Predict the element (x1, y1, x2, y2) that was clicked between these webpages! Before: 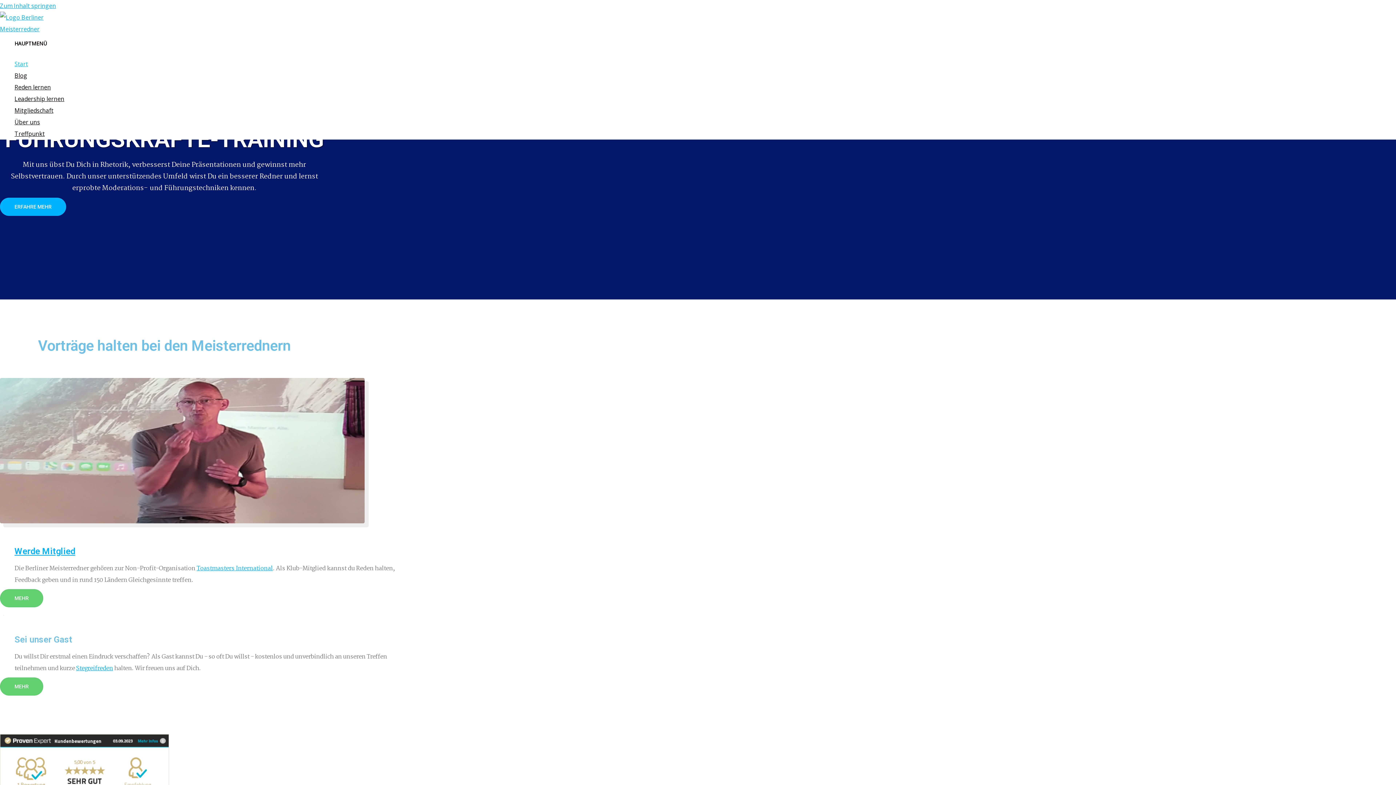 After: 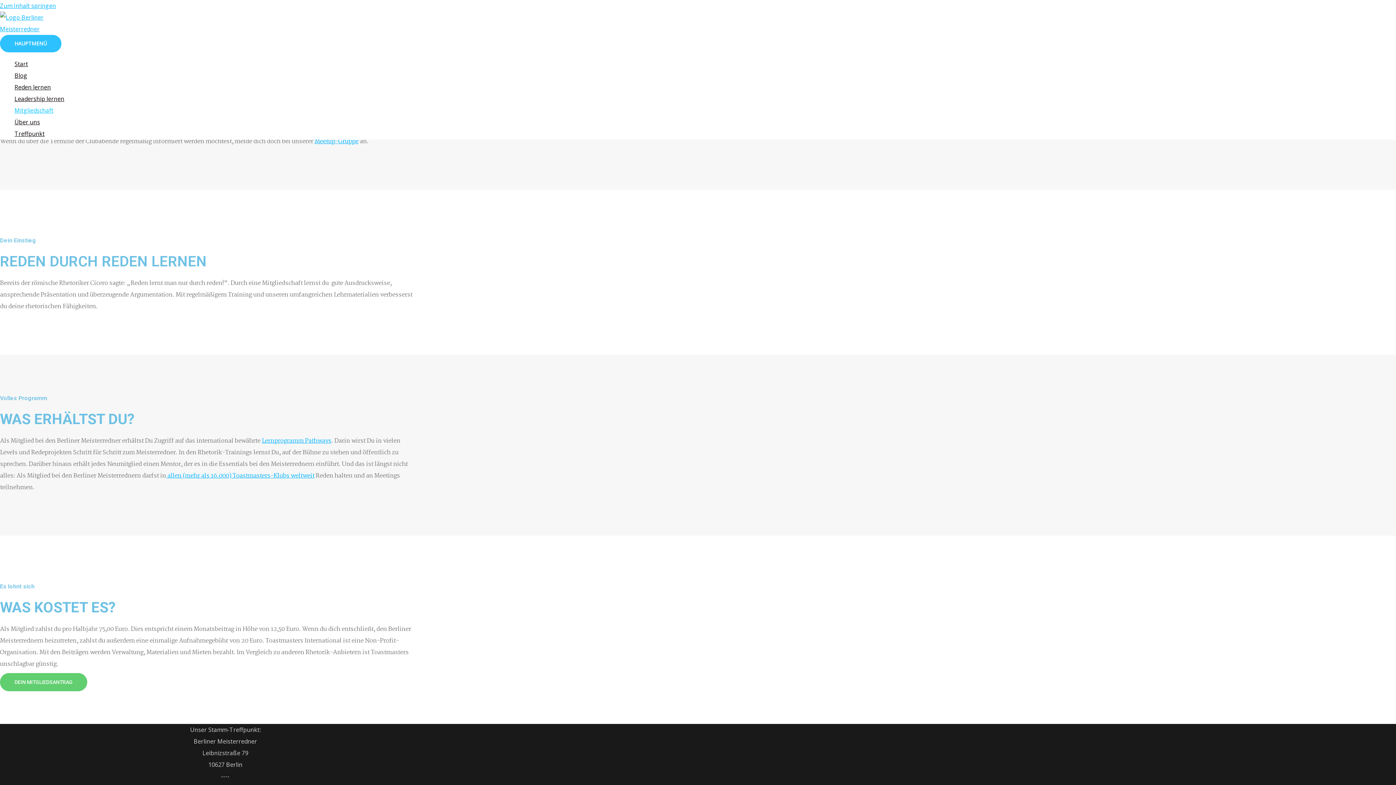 Action: bbox: (0, 589, 43, 607) label: MEHR